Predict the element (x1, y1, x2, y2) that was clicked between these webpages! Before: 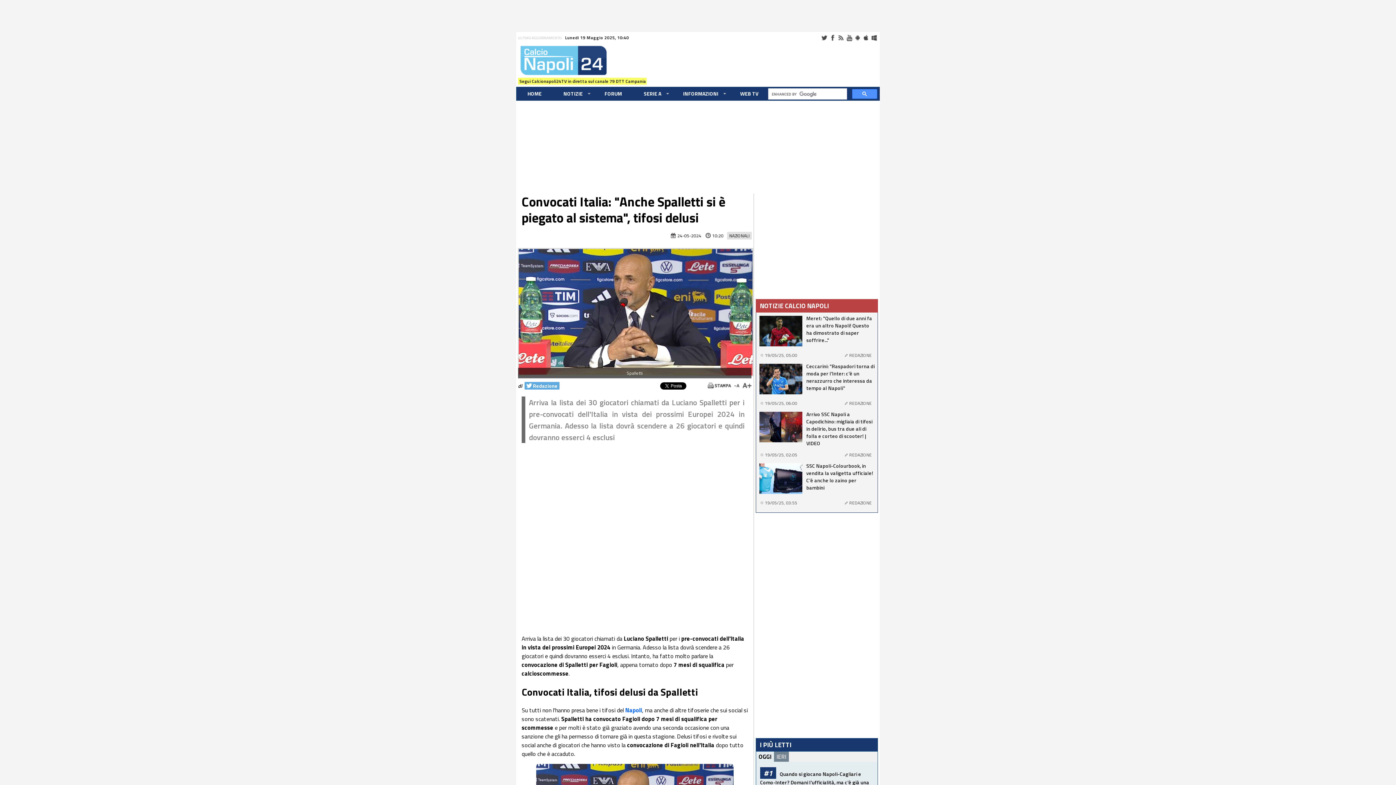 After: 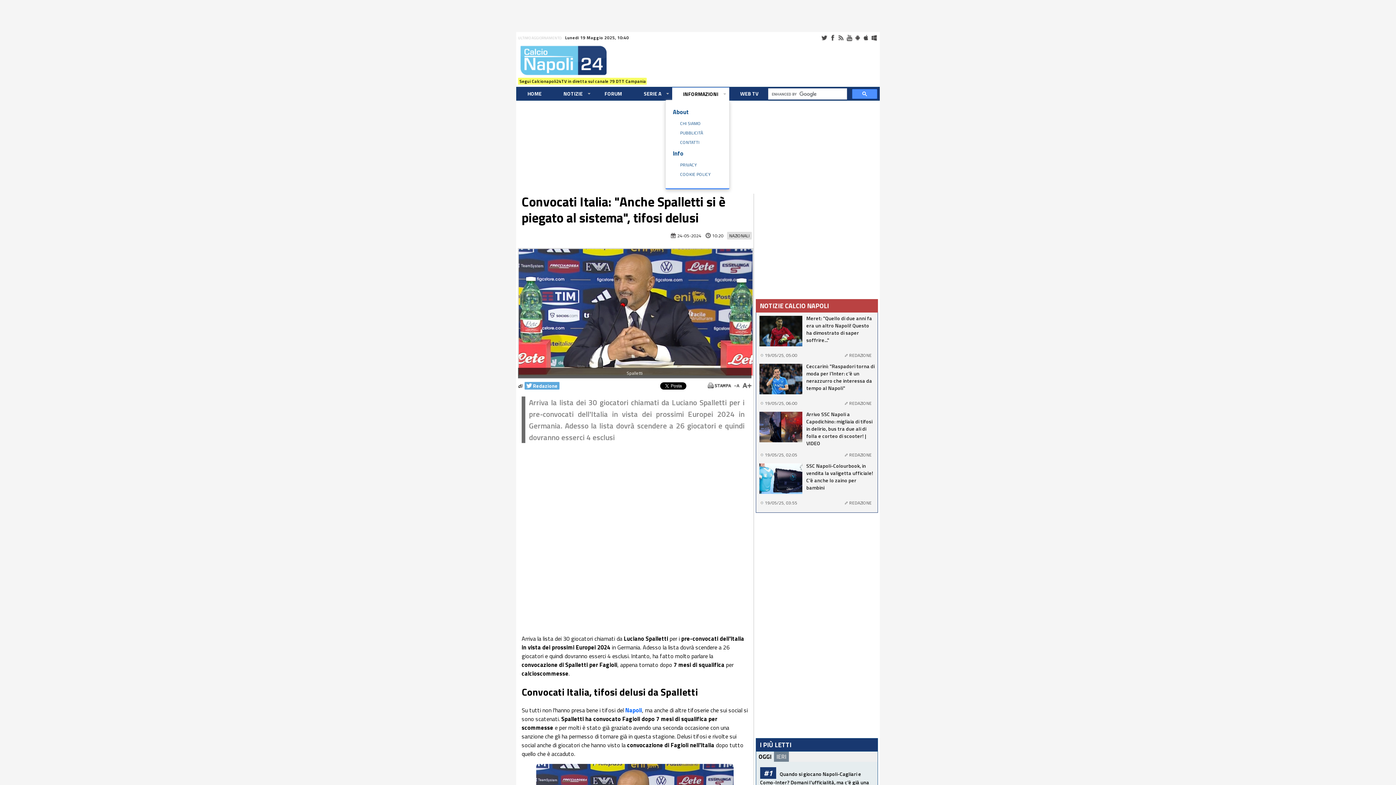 Action: bbox: (672, 87, 729, 100) label: INFORMAZIONI